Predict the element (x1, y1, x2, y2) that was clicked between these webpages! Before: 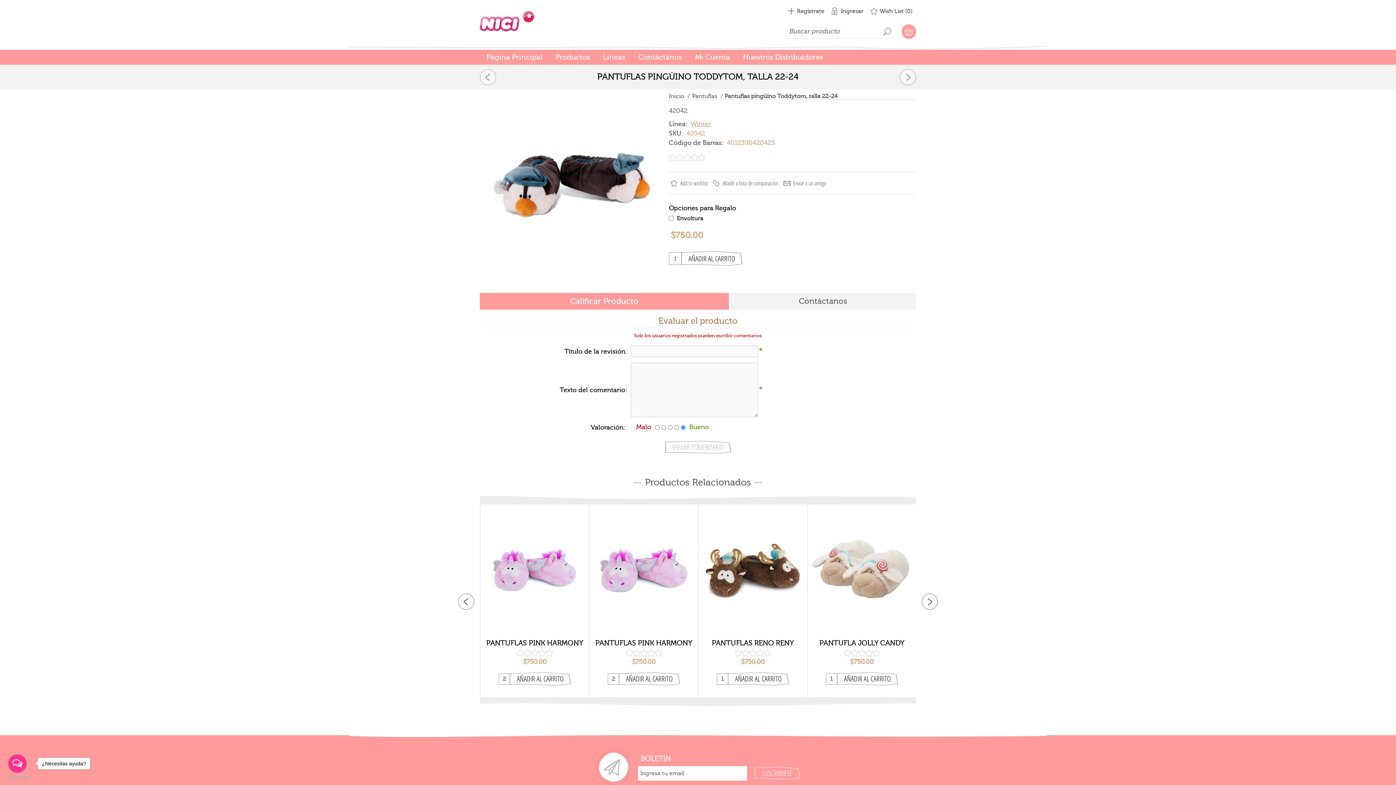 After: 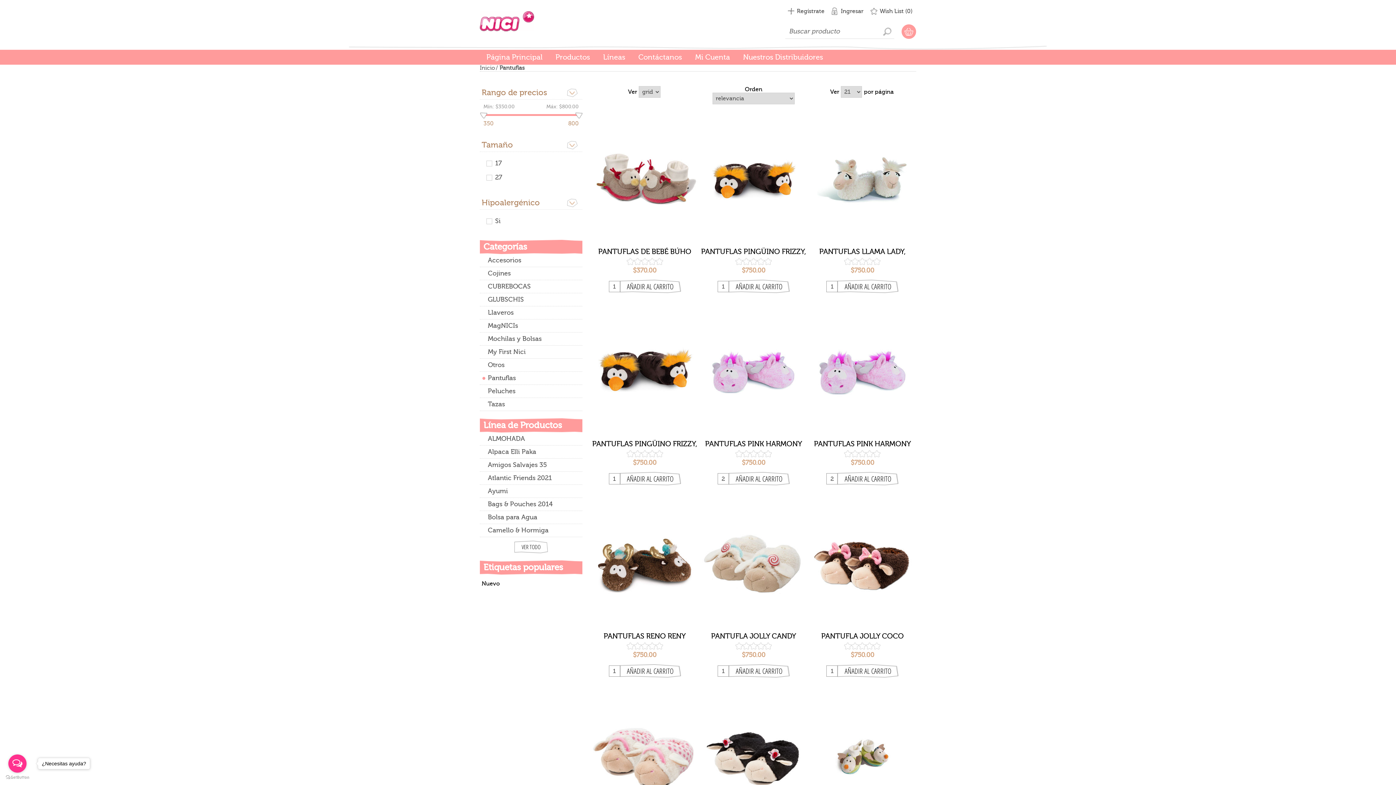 Action: label: Pantuflas  bbox: (691, 93, 719, 99)